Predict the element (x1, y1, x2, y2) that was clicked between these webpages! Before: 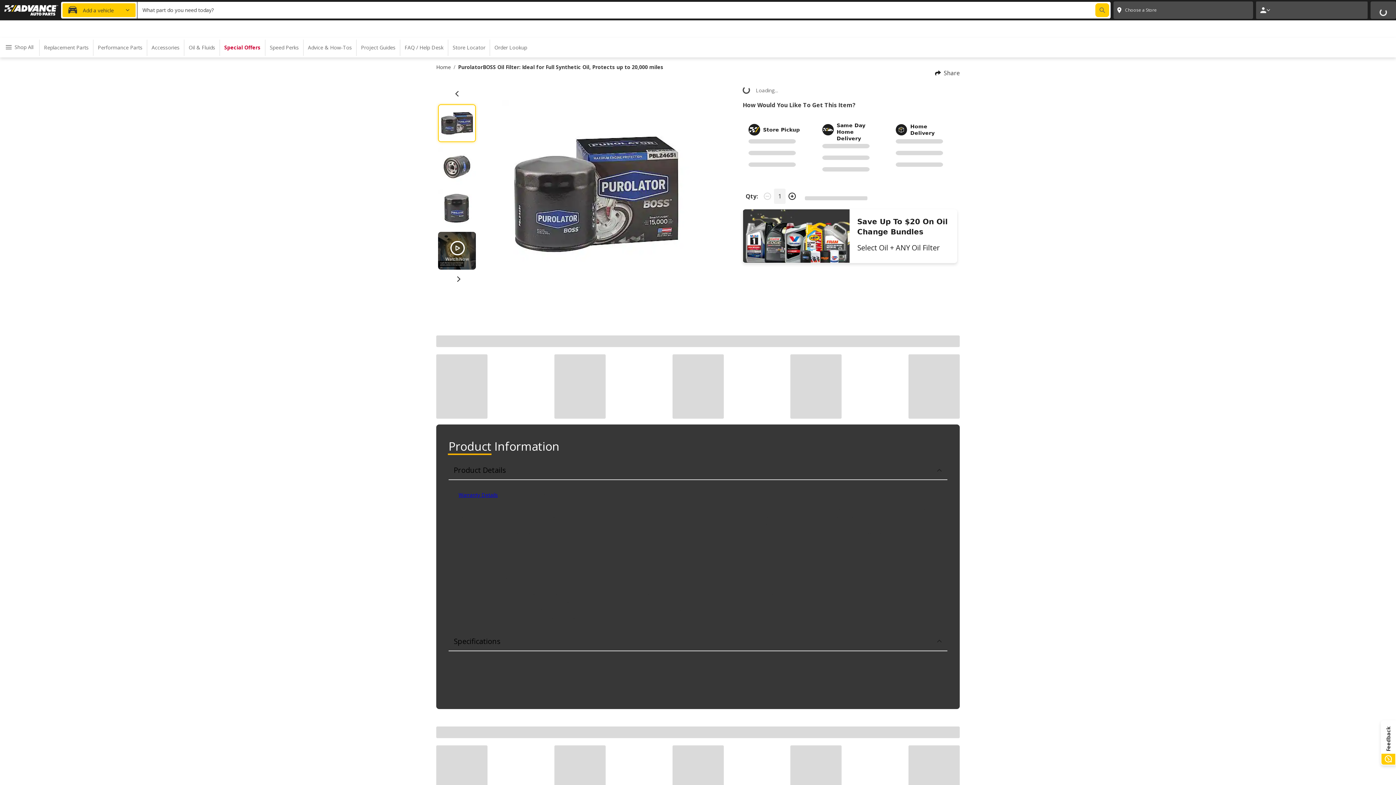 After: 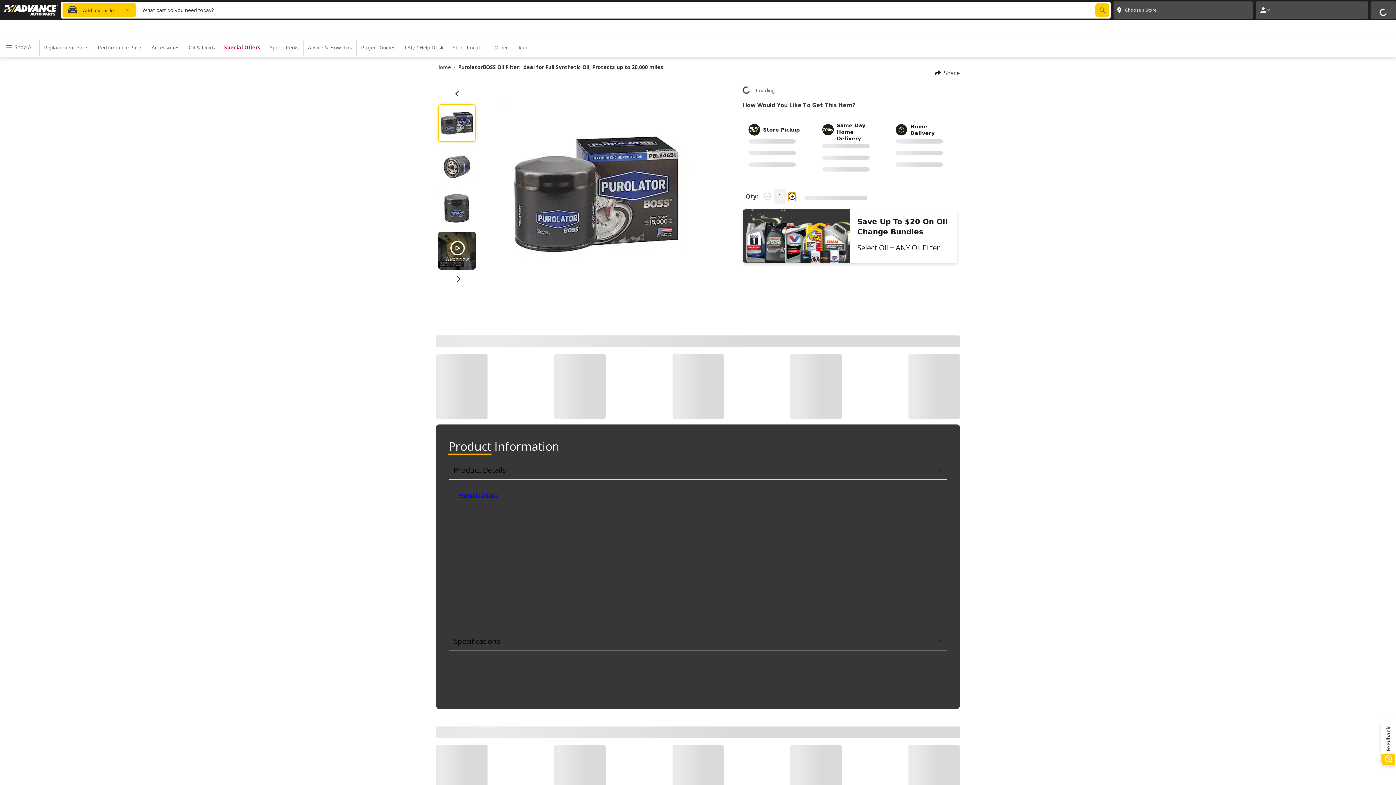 Action: bbox: (788, 192, 796, 200)